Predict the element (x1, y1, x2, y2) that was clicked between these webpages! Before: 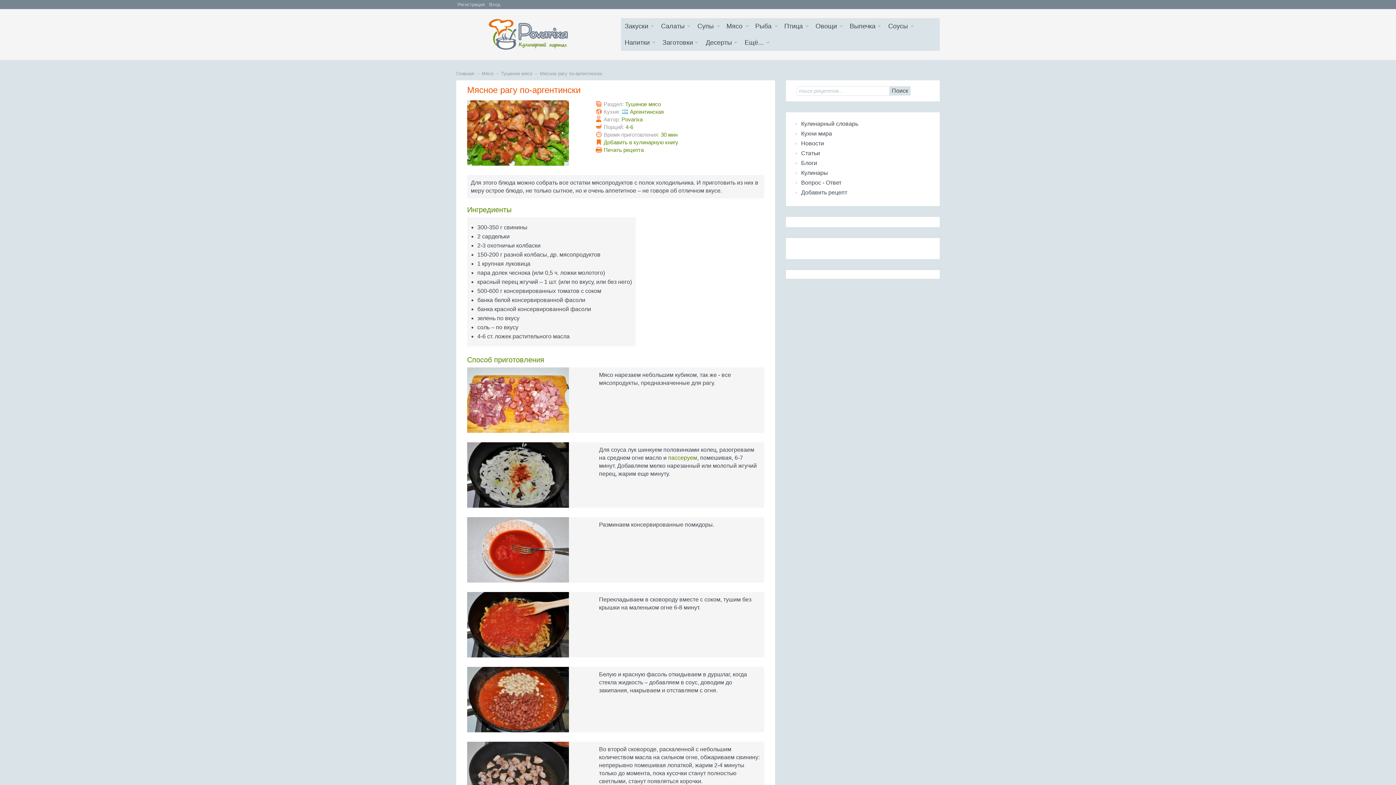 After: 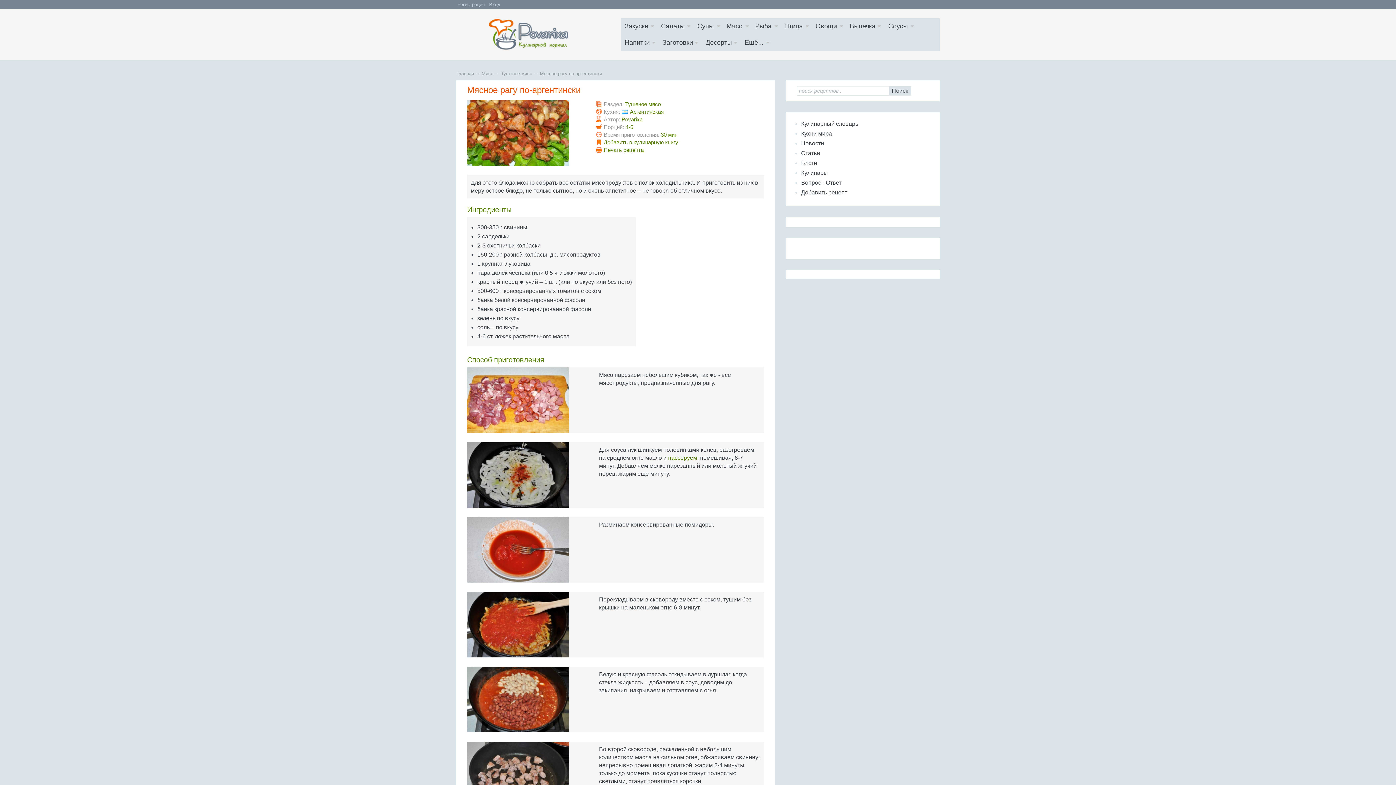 Action: bbox: (540, 70, 602, 76) label: Мясное рагу по-аргентински